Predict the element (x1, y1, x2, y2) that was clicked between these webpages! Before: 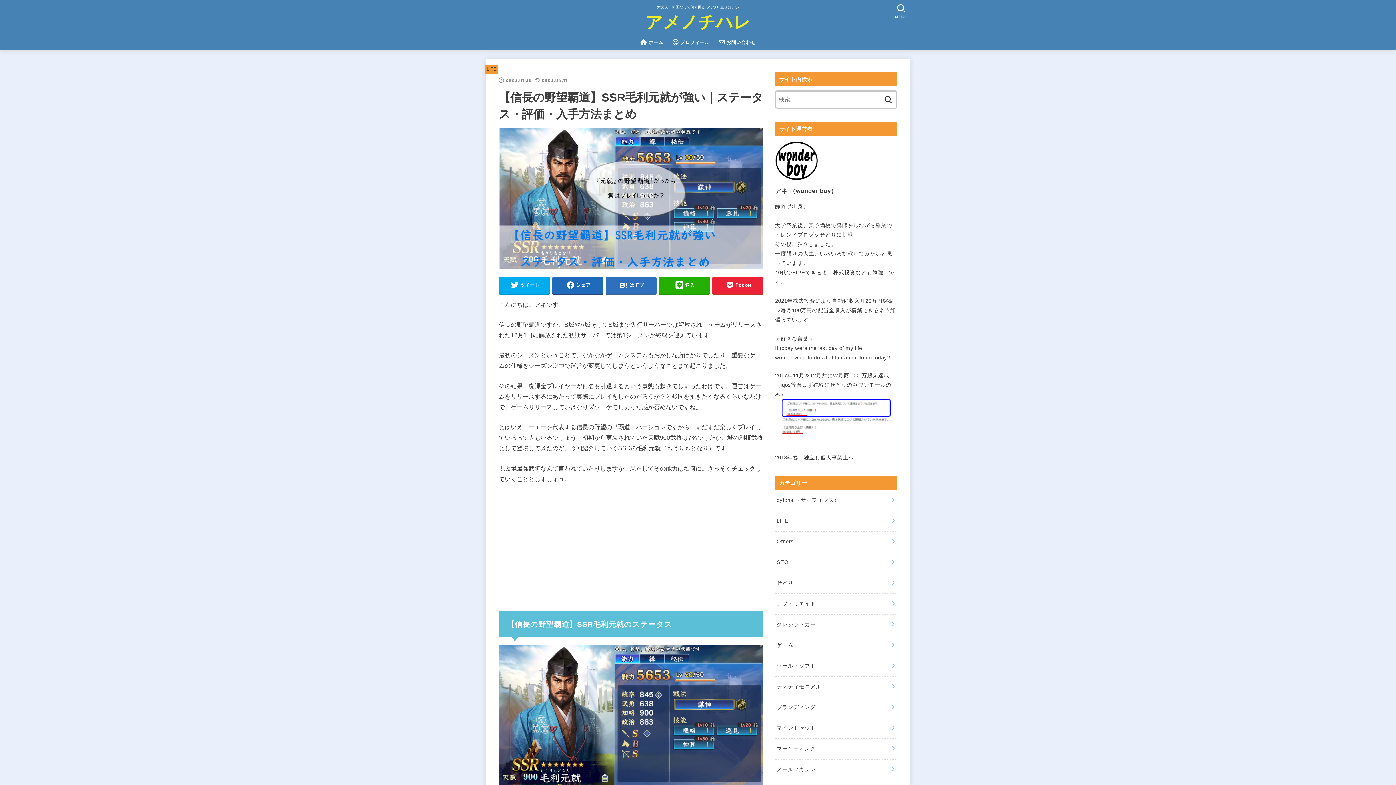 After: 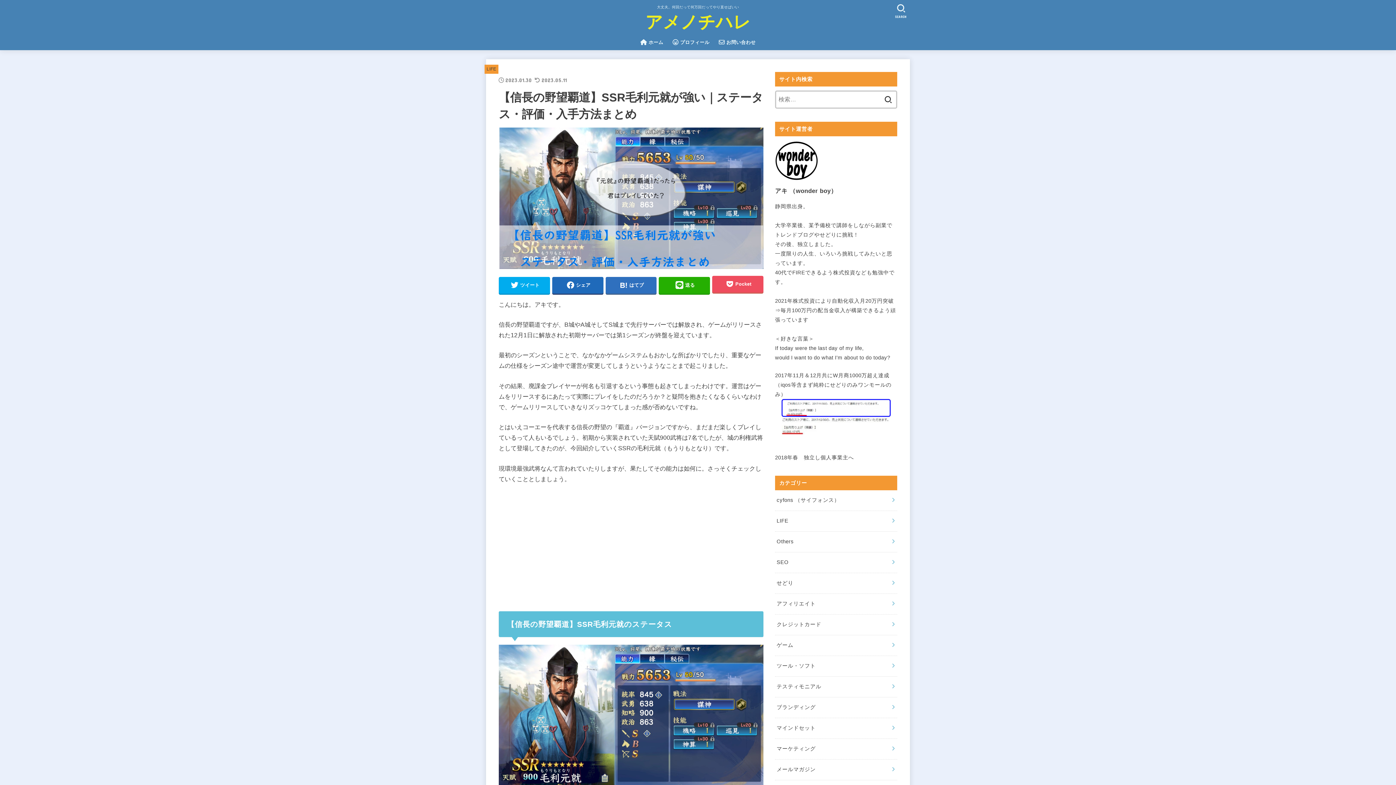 Action: bbox: (712, 277, 763, 293) label: Pocket